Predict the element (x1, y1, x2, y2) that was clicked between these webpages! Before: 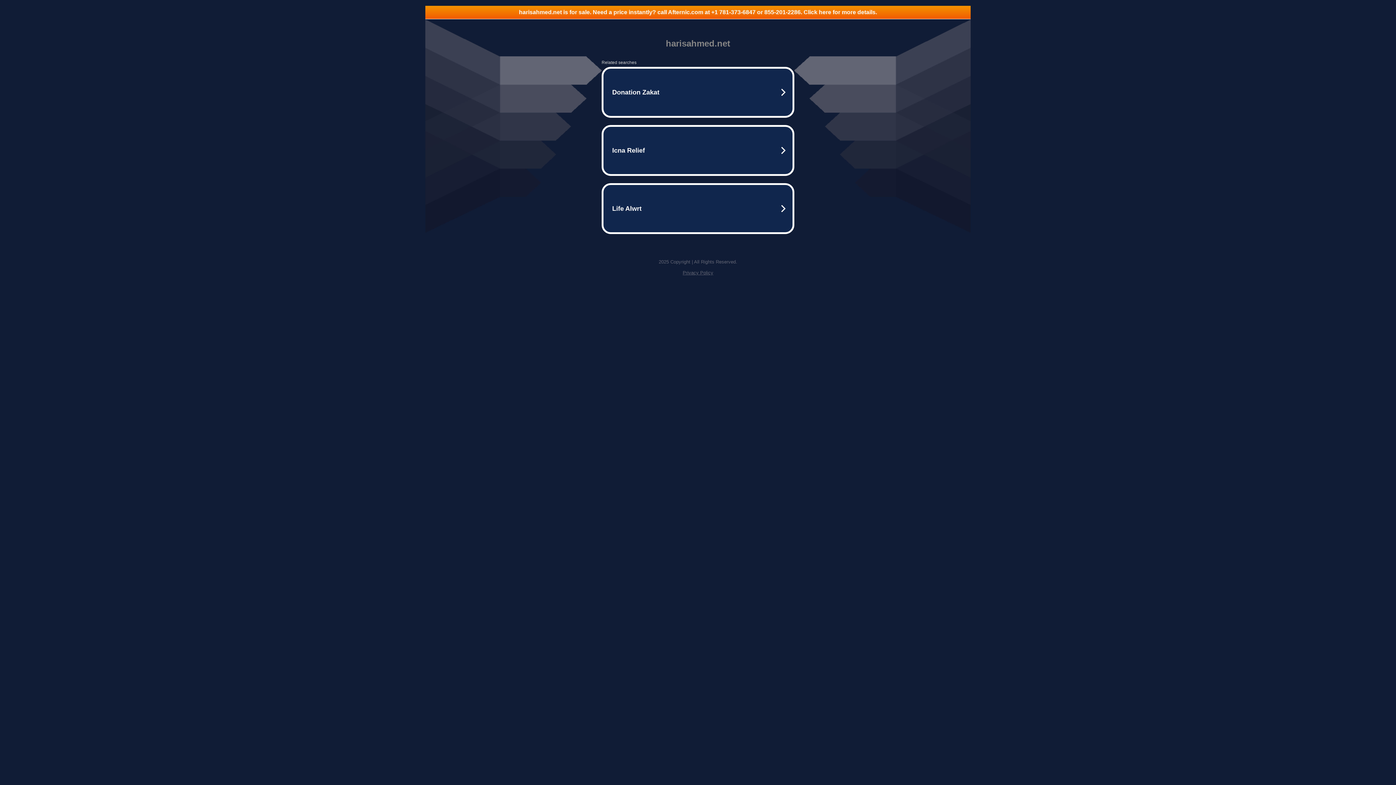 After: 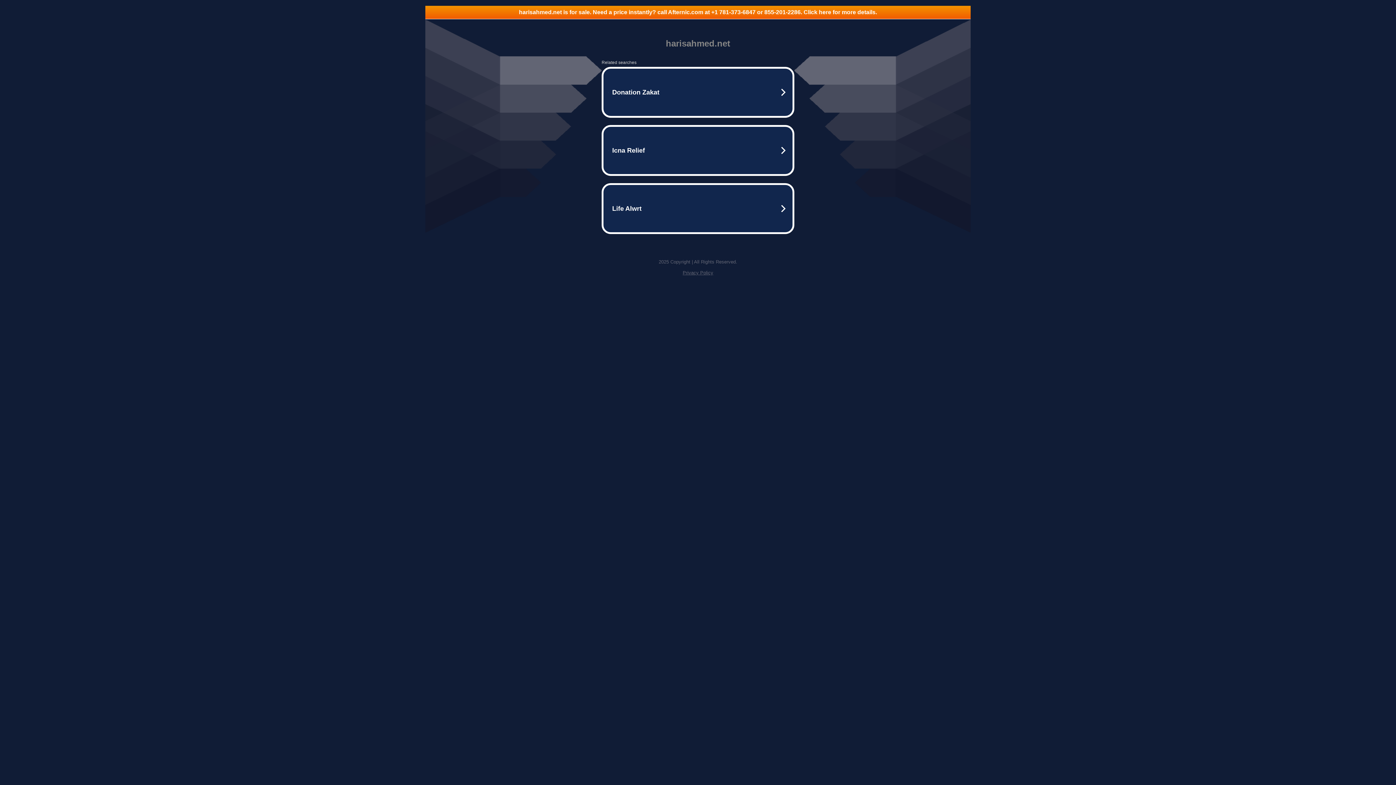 Action: label: harisahmed.net is for sale. Need a price instantly? call Afternic.com at +1 781-373-6847 or 855-201-2286. Click here for more details. bbox: (425, 5, 970, 18)